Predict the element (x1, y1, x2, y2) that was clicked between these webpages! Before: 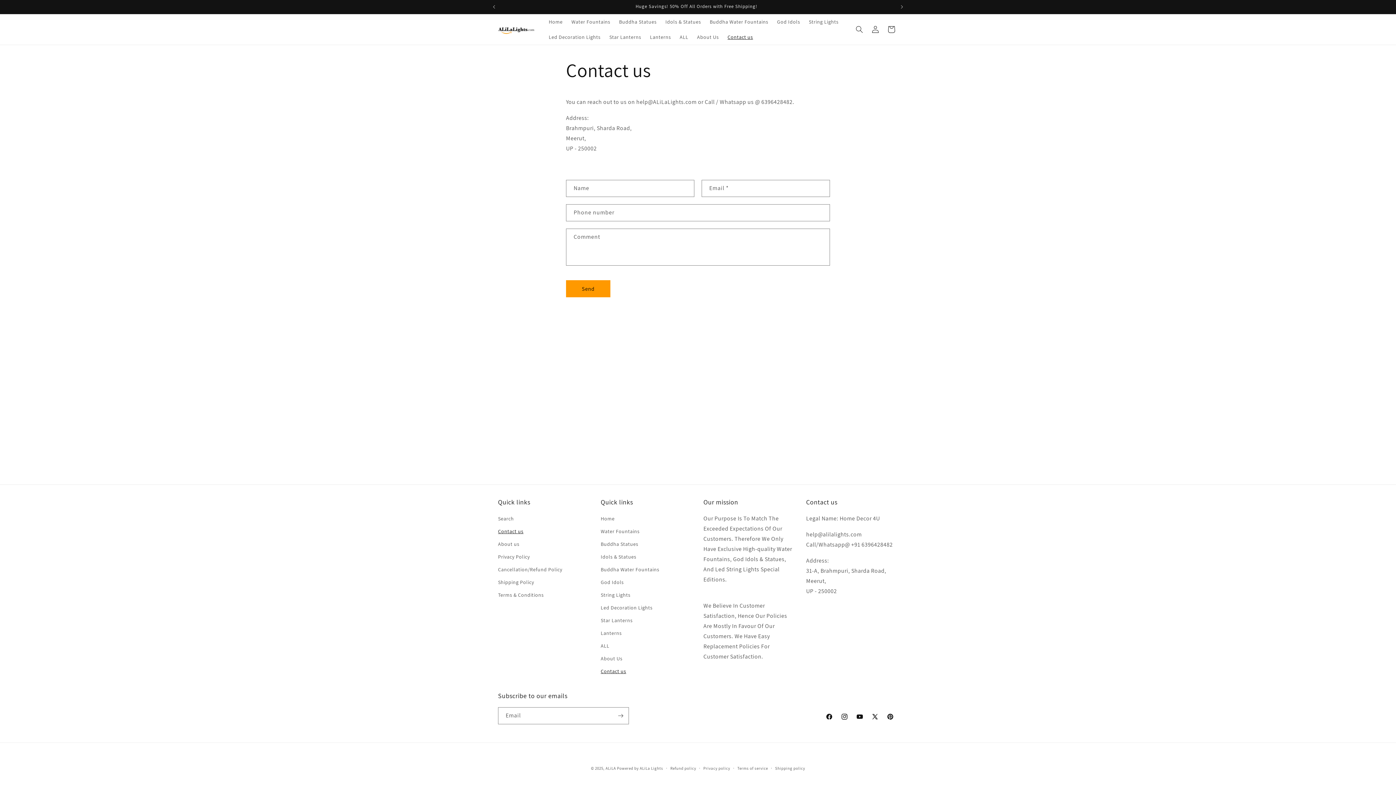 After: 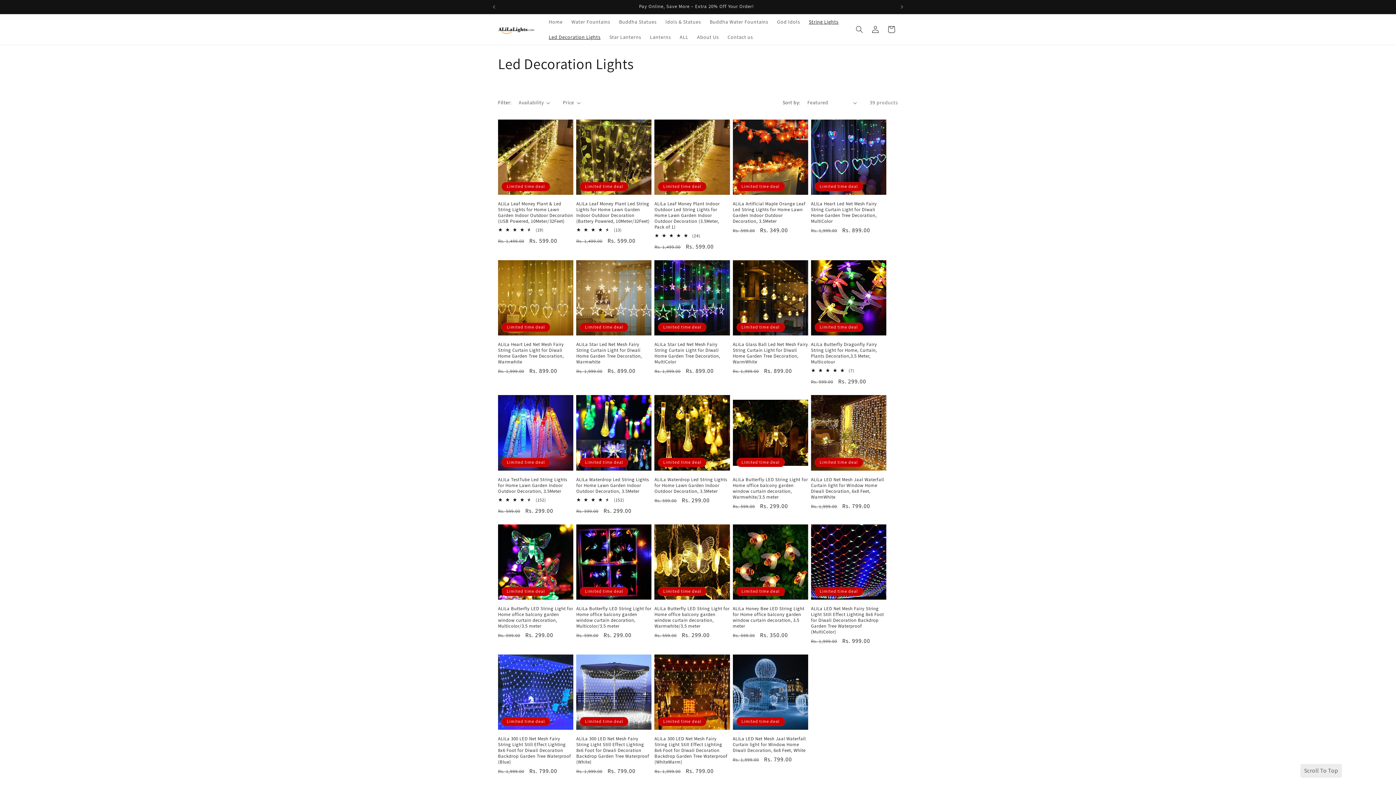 Action: label: Led Decoration Lights bbox: (600, 601, 652, 614)